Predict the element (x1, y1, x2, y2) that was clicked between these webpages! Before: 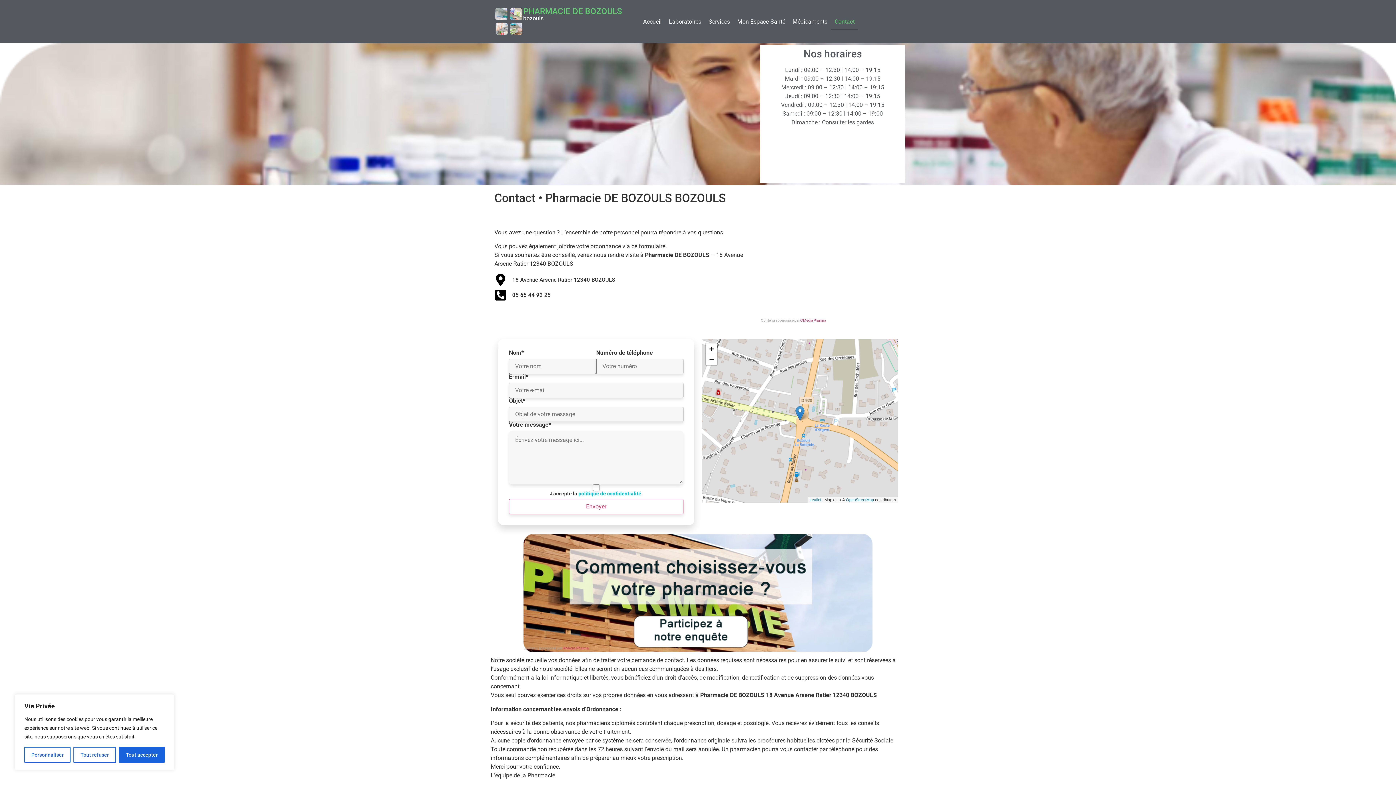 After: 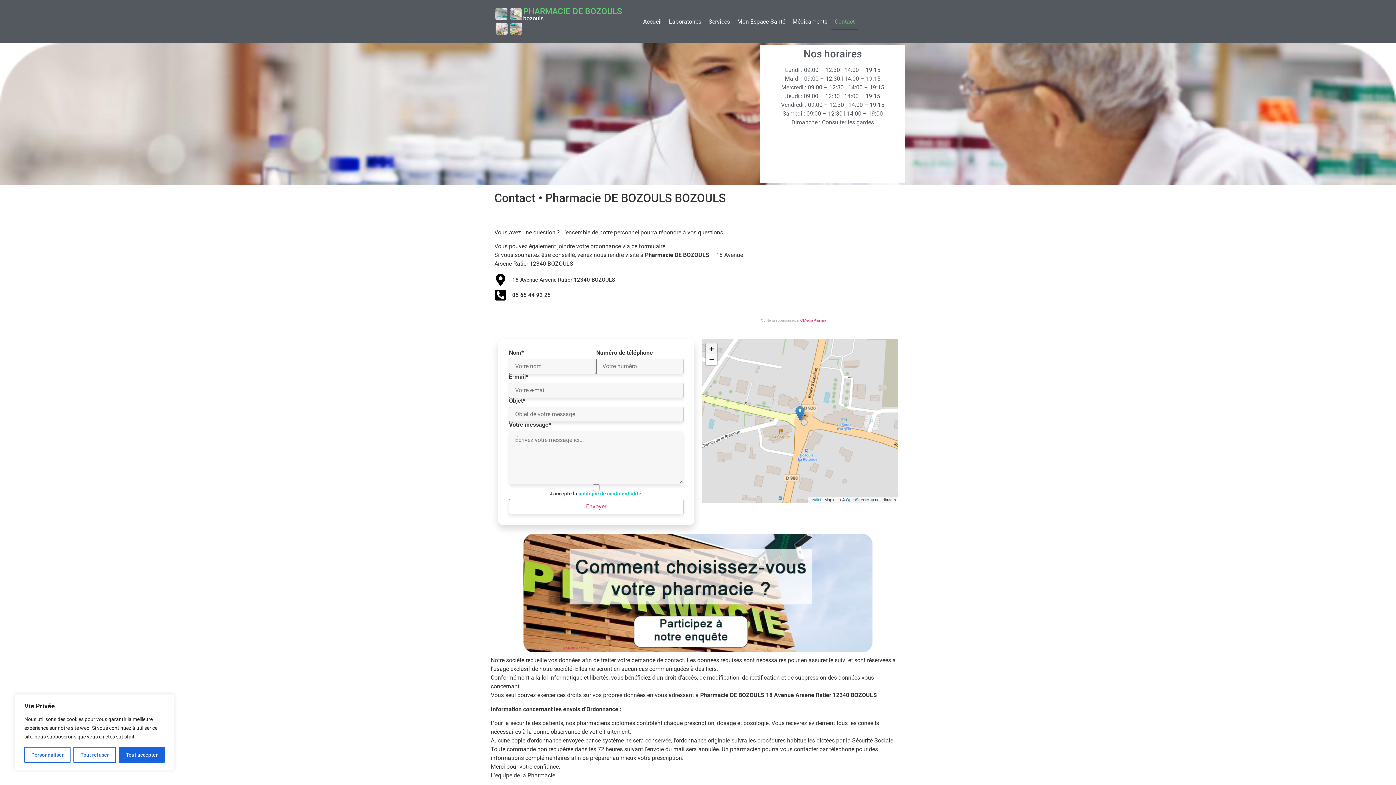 Action: label: Zoom in bbox: (706, 343, 717, 354)